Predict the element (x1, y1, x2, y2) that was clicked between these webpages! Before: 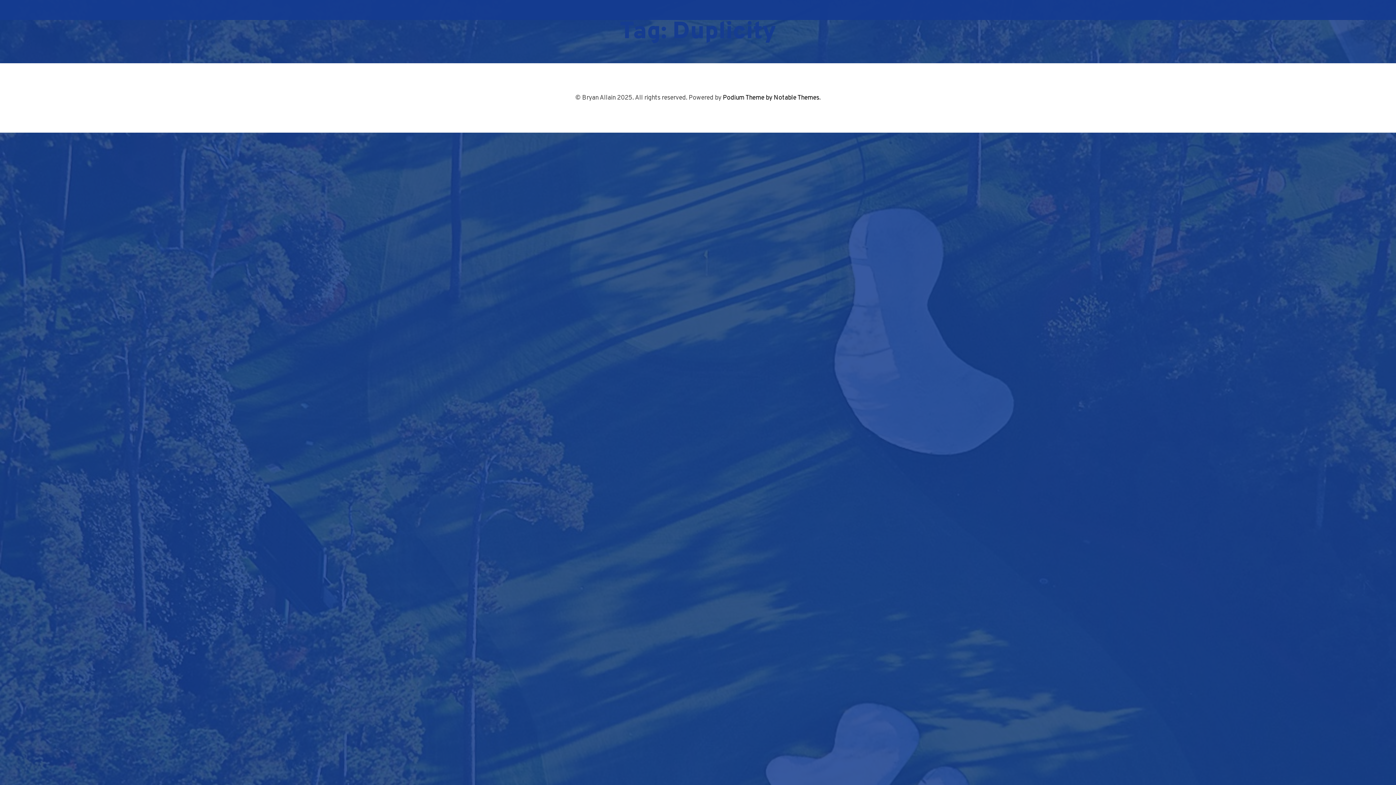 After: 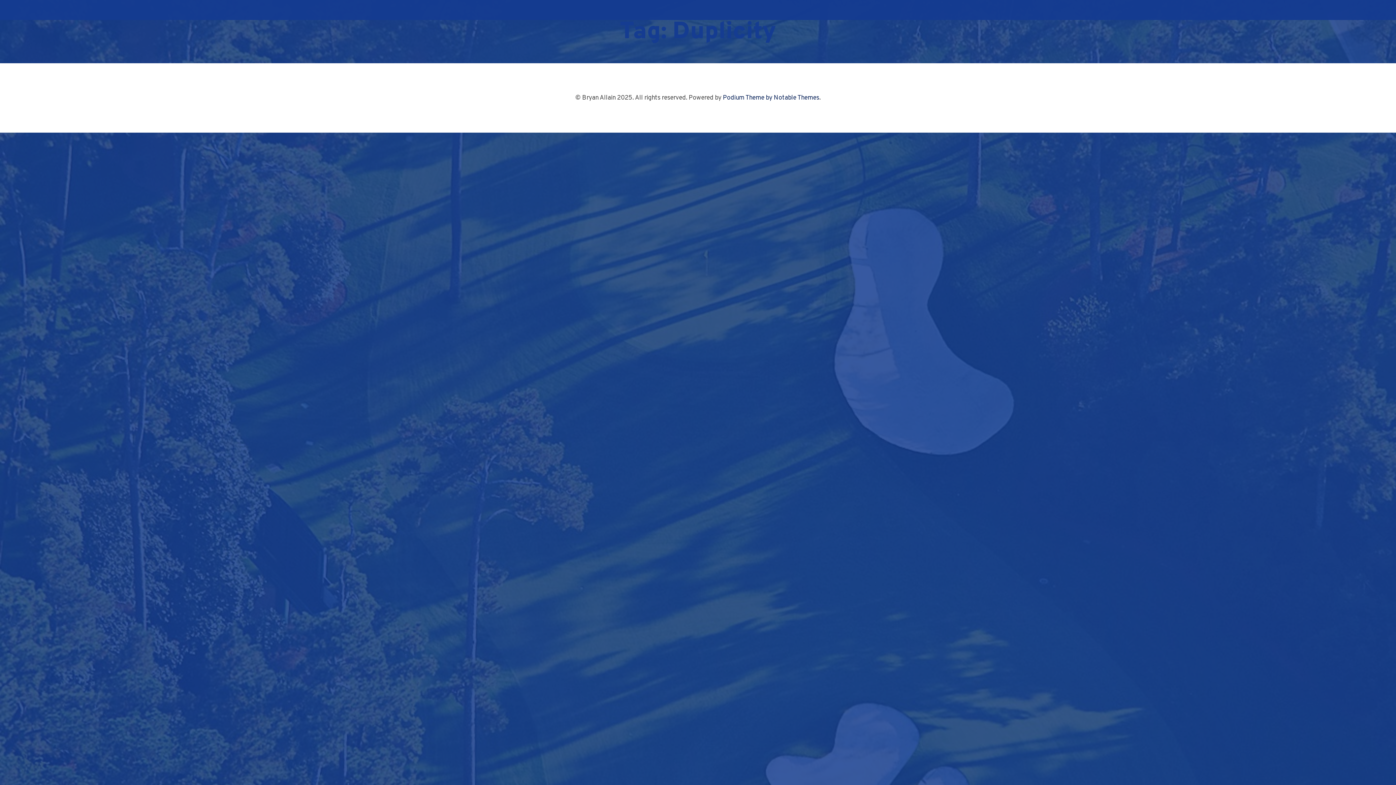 Action: bbox: (723, 93, 819, 102) label: Podium Theme by Notable Themes